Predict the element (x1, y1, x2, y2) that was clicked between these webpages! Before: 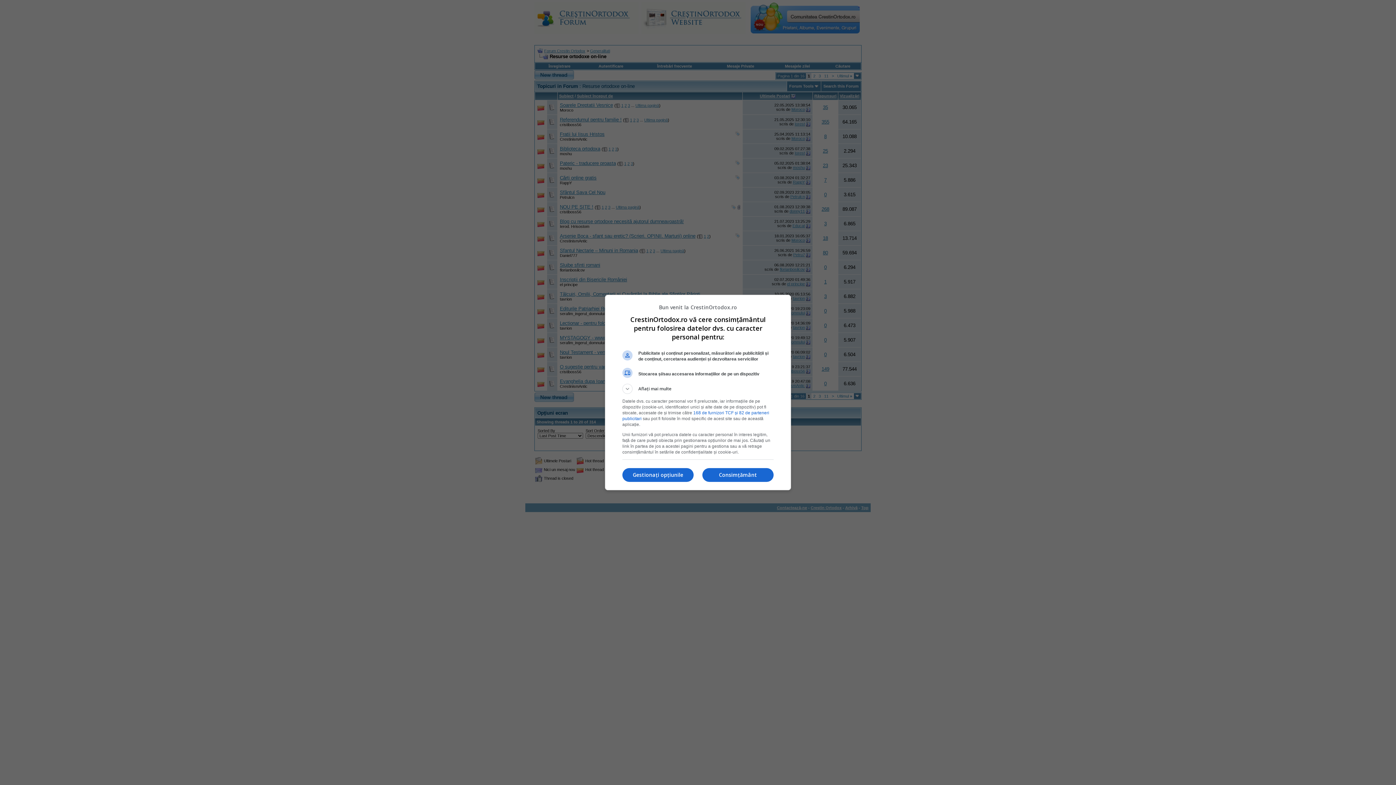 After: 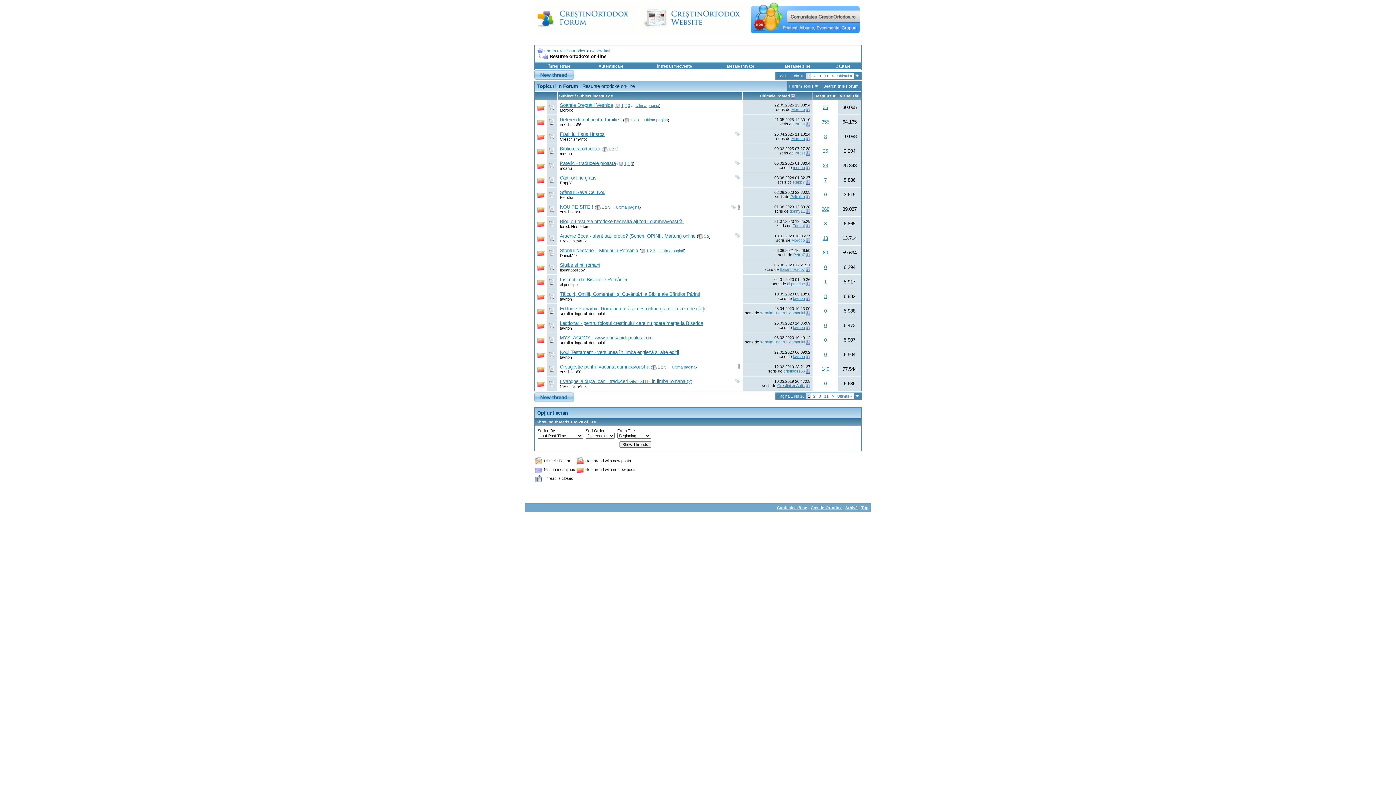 Action: bbox: (702, 468, 773, 482) label: Consimțământ